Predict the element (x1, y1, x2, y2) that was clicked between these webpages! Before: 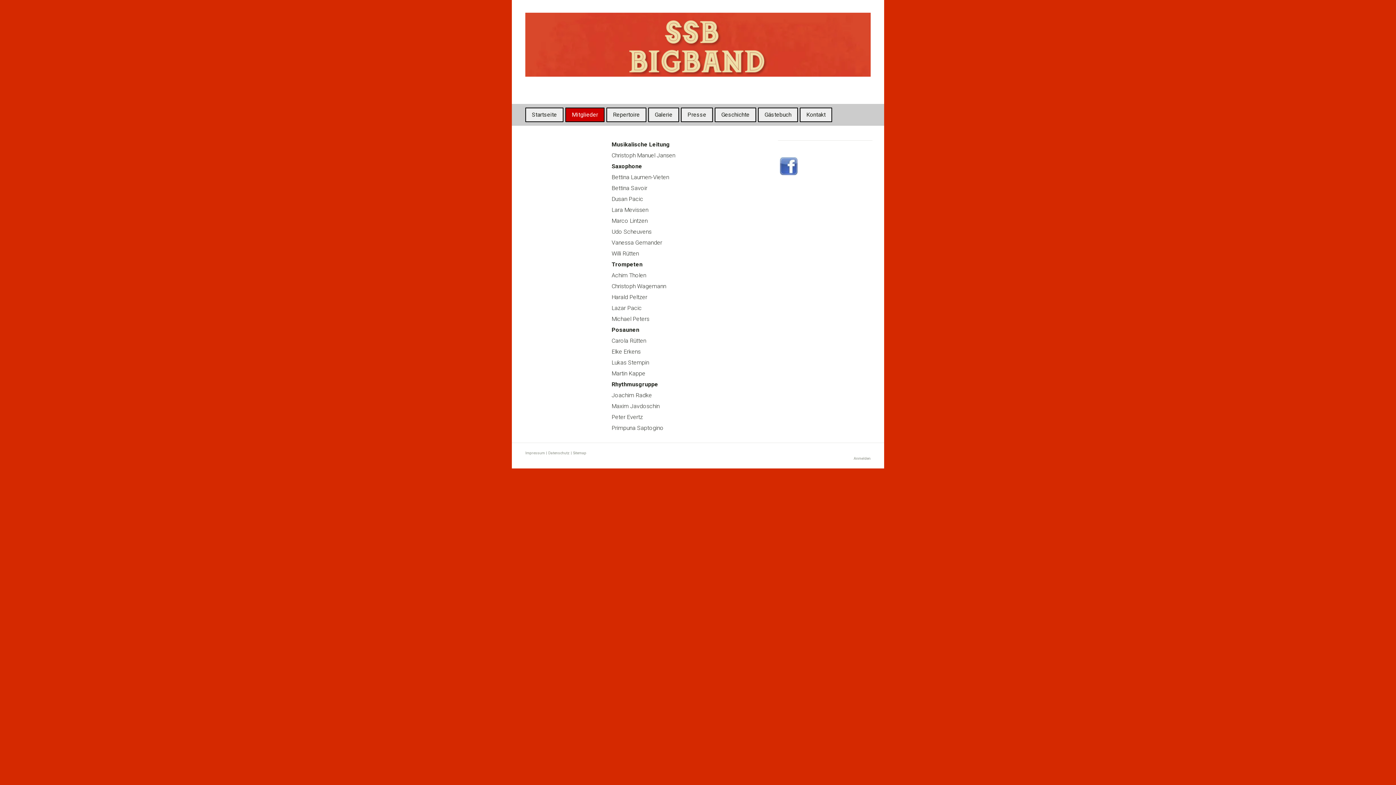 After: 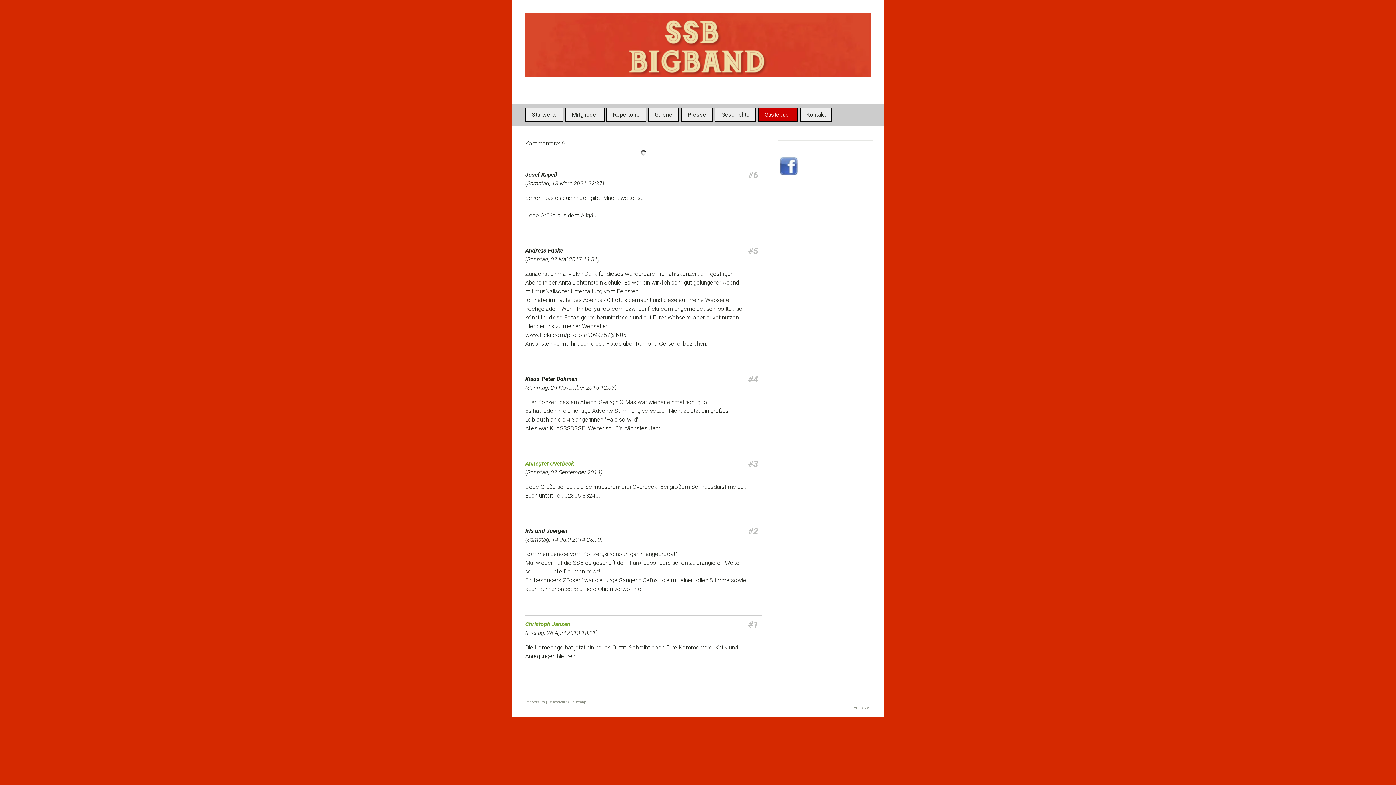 Action: bbox: (758, 108, 797, 121) label: Gästebuch